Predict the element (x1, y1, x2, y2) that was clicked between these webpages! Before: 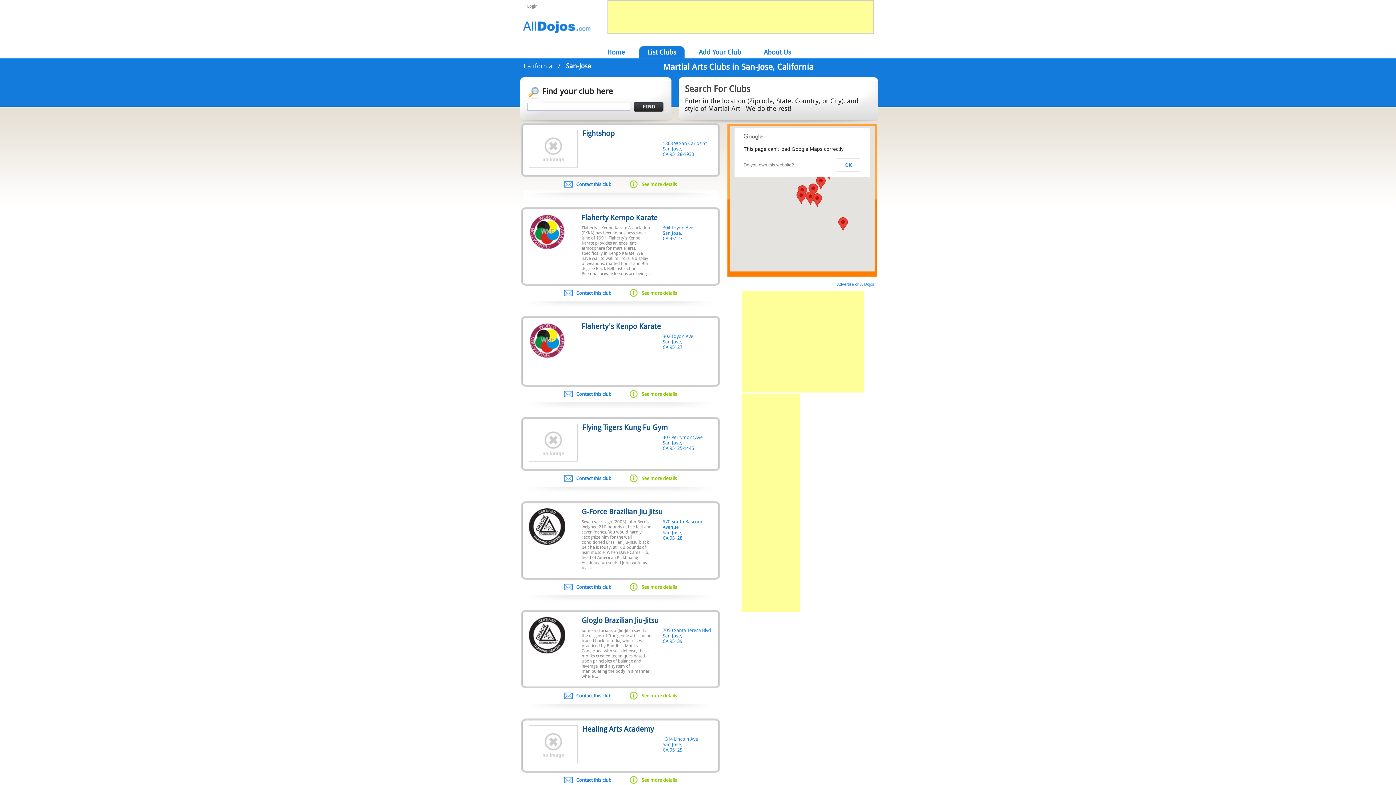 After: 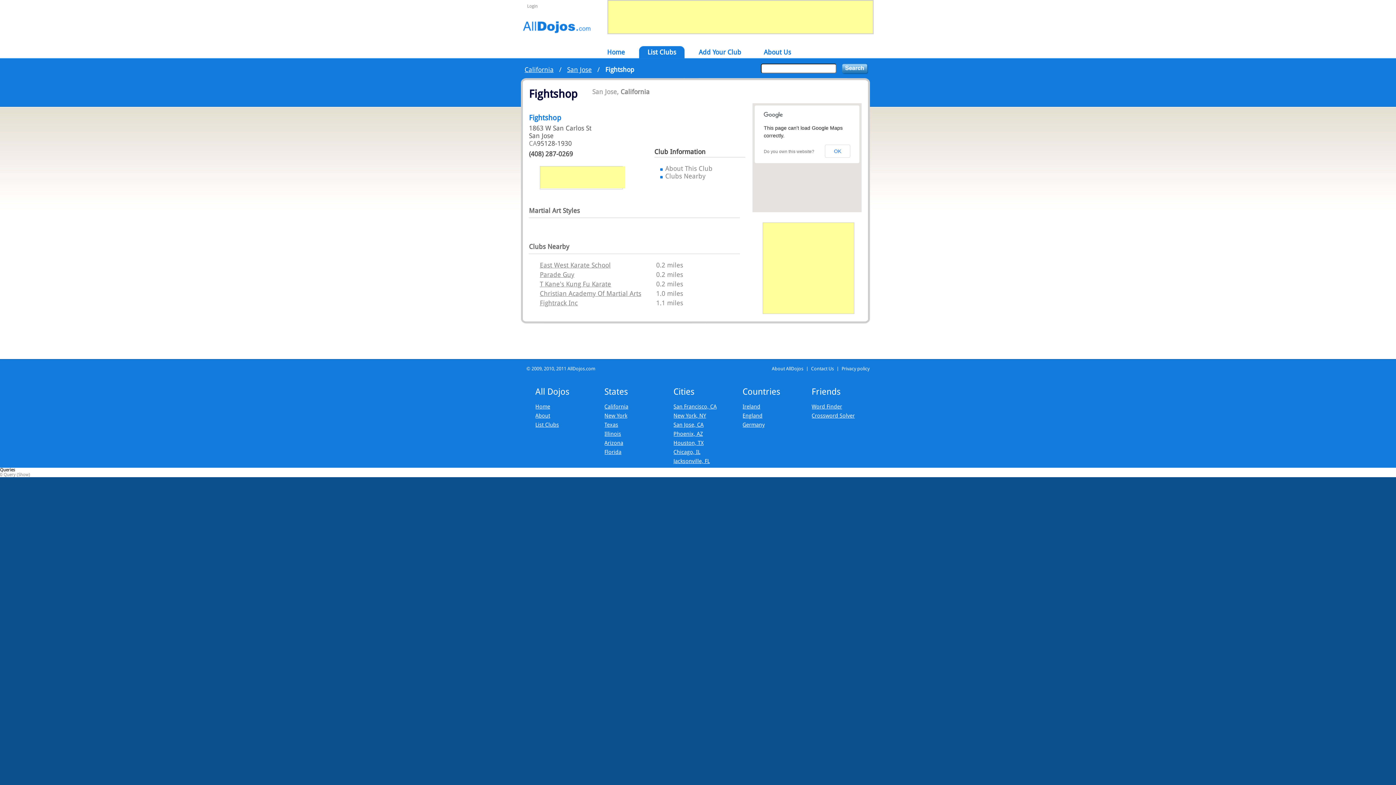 Action: label: See more details bbox: (629, 180, 677, 189)